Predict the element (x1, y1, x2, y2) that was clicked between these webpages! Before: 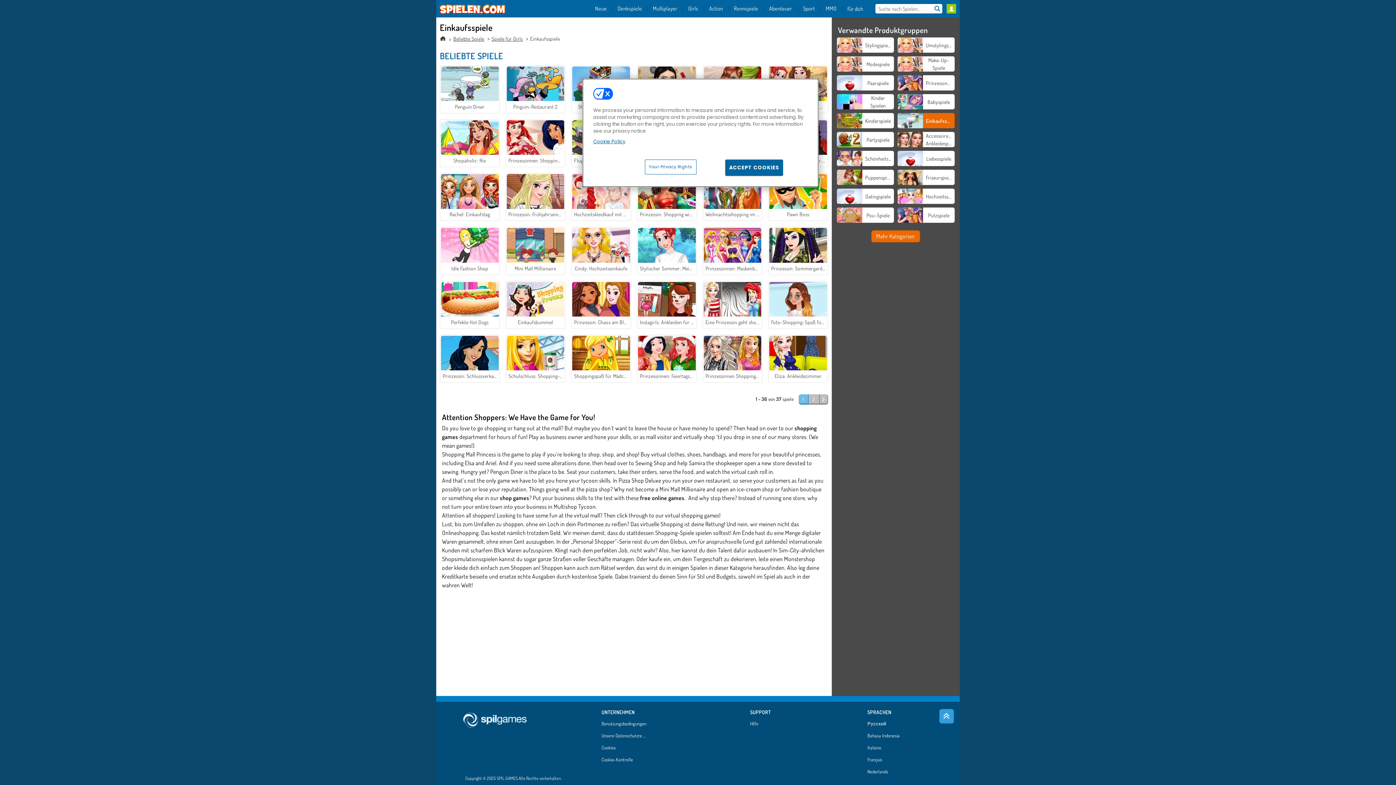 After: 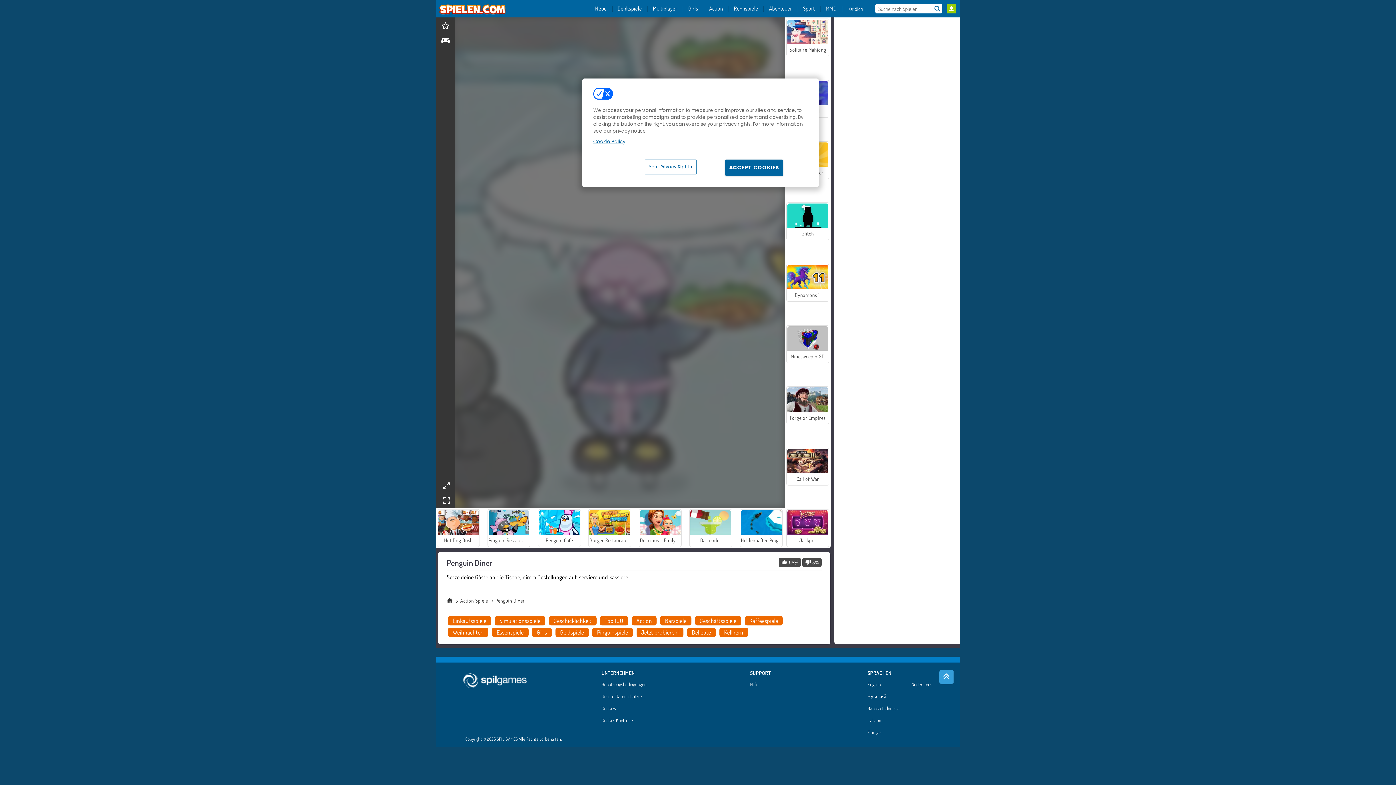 Action: label: Penguin Diner bbox: (440, 65, 499, 113)